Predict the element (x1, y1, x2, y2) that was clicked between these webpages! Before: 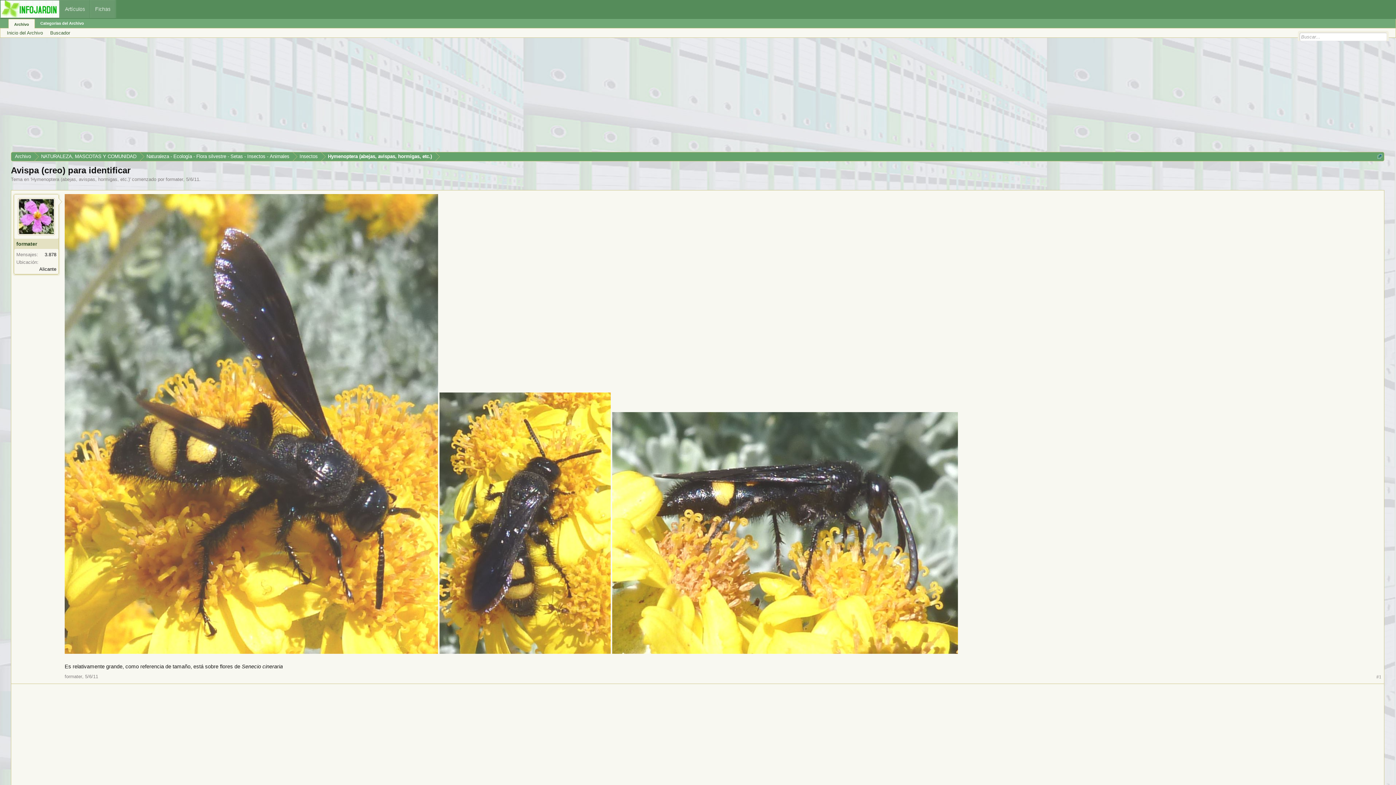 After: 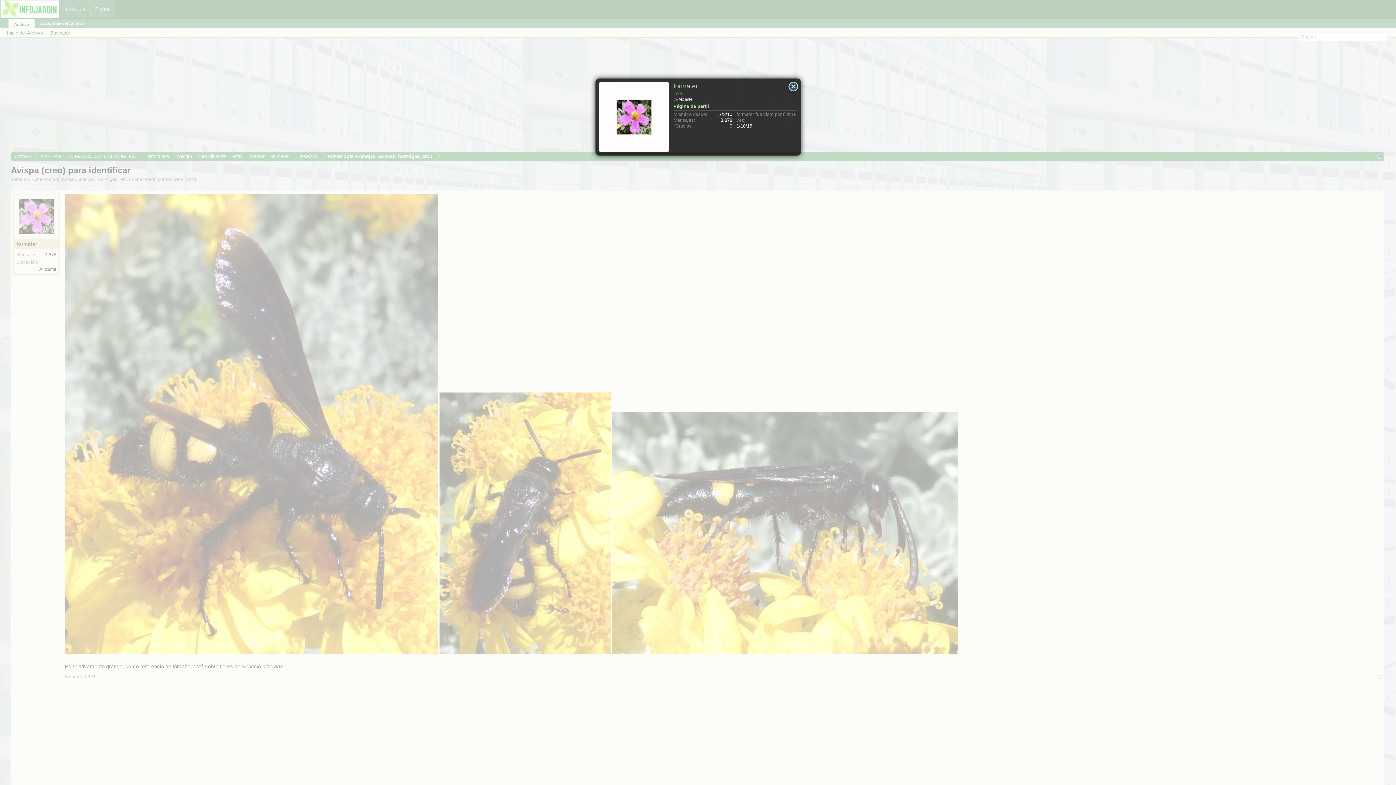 Action: label: formater bbox: (16, 241, 56, 246)